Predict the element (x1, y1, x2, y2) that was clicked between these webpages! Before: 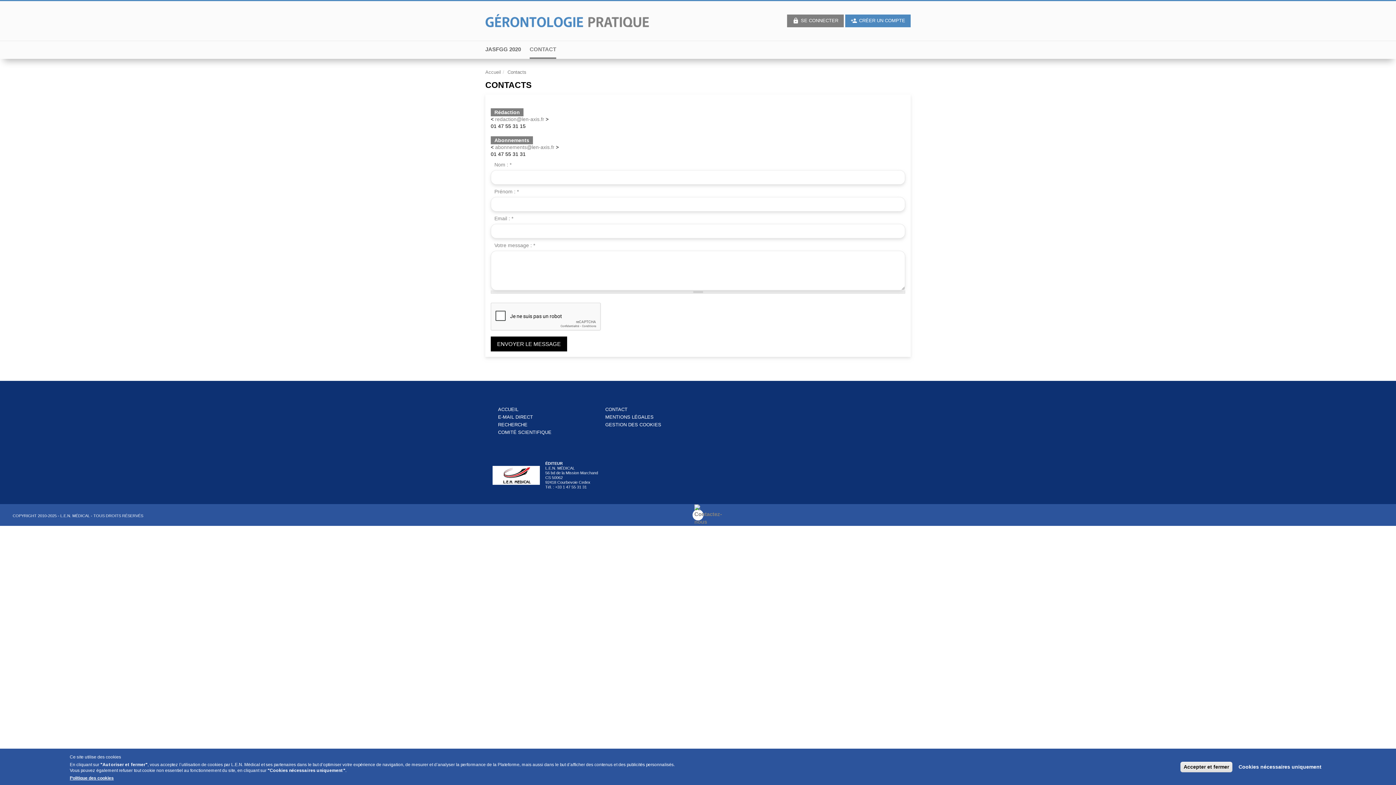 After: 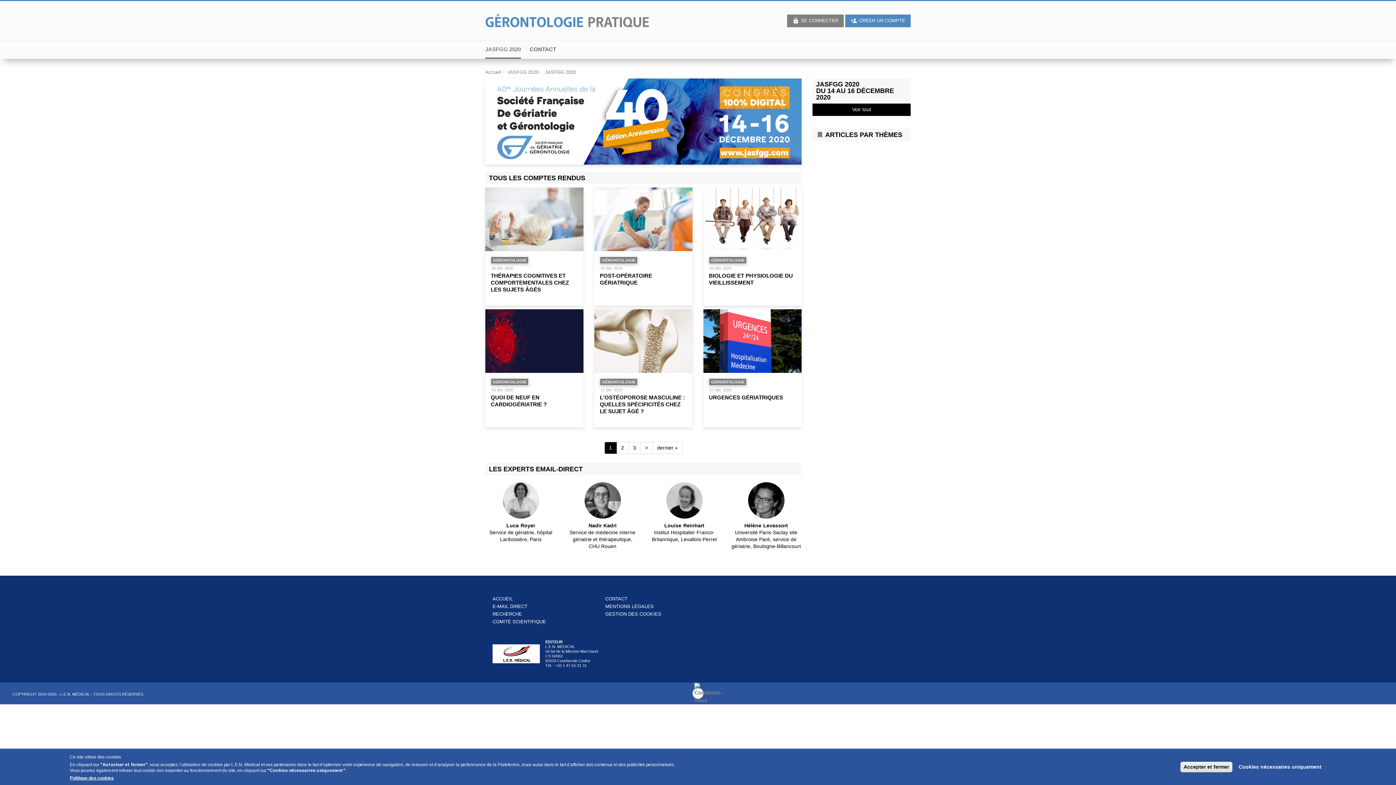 Action: label: ACCUEIL bbox: (498, 406, 518, 412)